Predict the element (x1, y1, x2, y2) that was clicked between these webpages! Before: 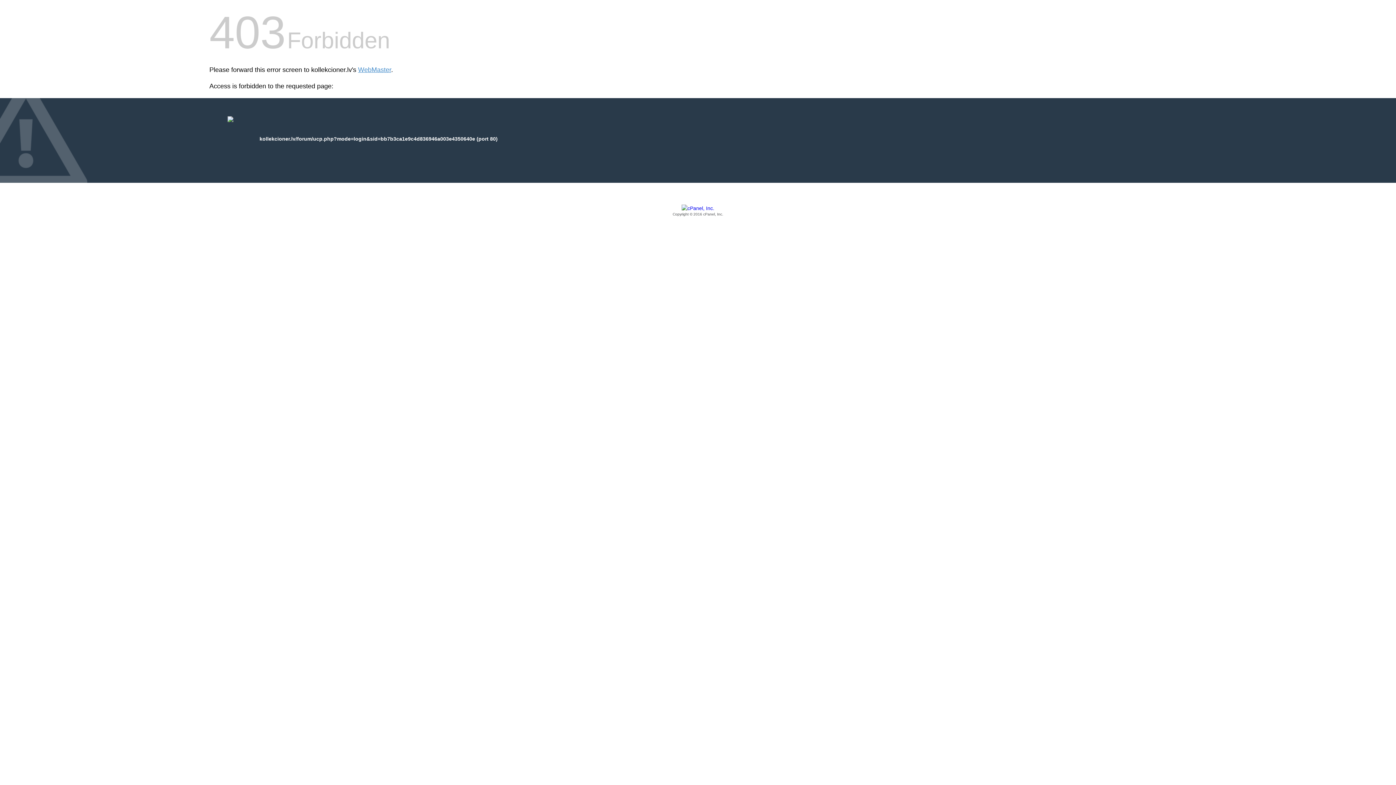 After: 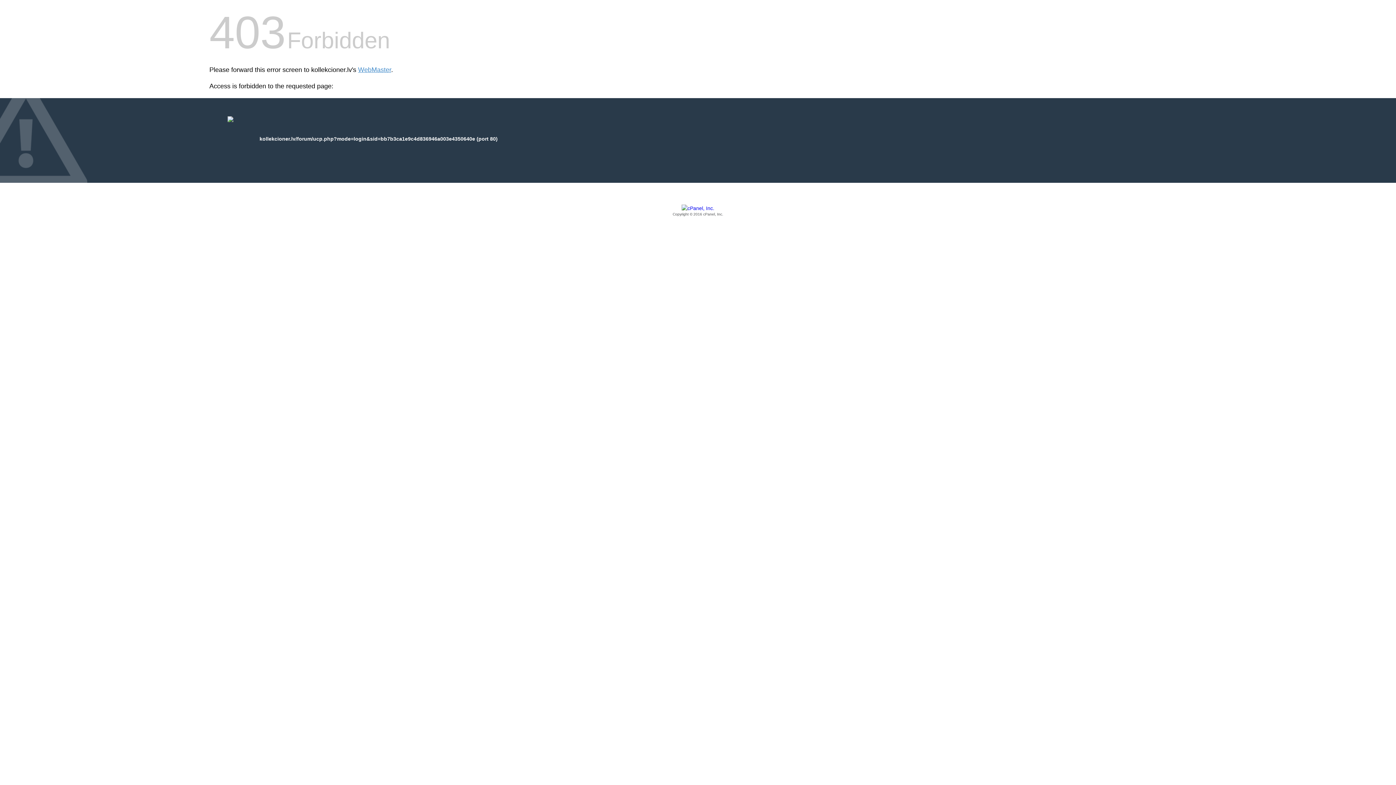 Action: label: Copyright © 2016 cPanel, Inc. bbox: (209, 205, 1186, 217)